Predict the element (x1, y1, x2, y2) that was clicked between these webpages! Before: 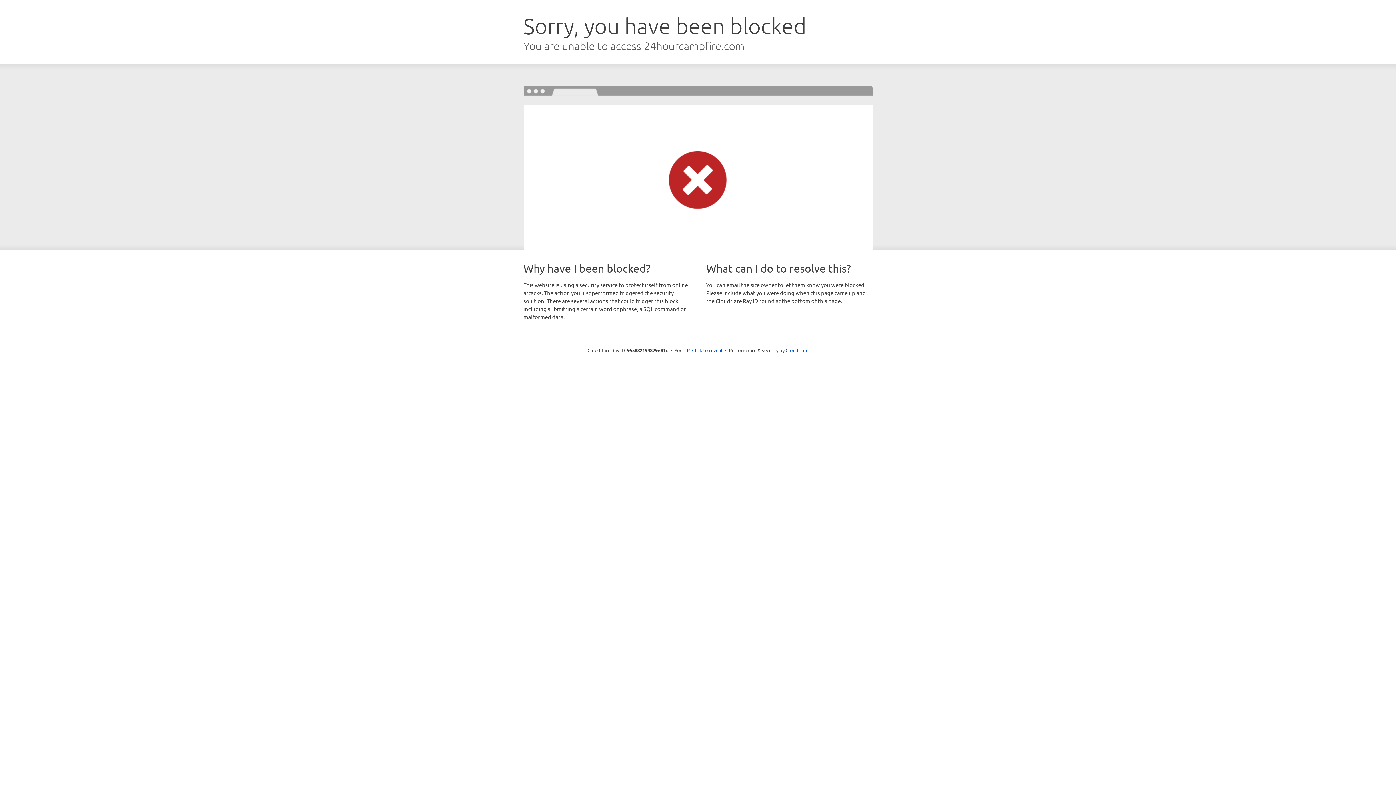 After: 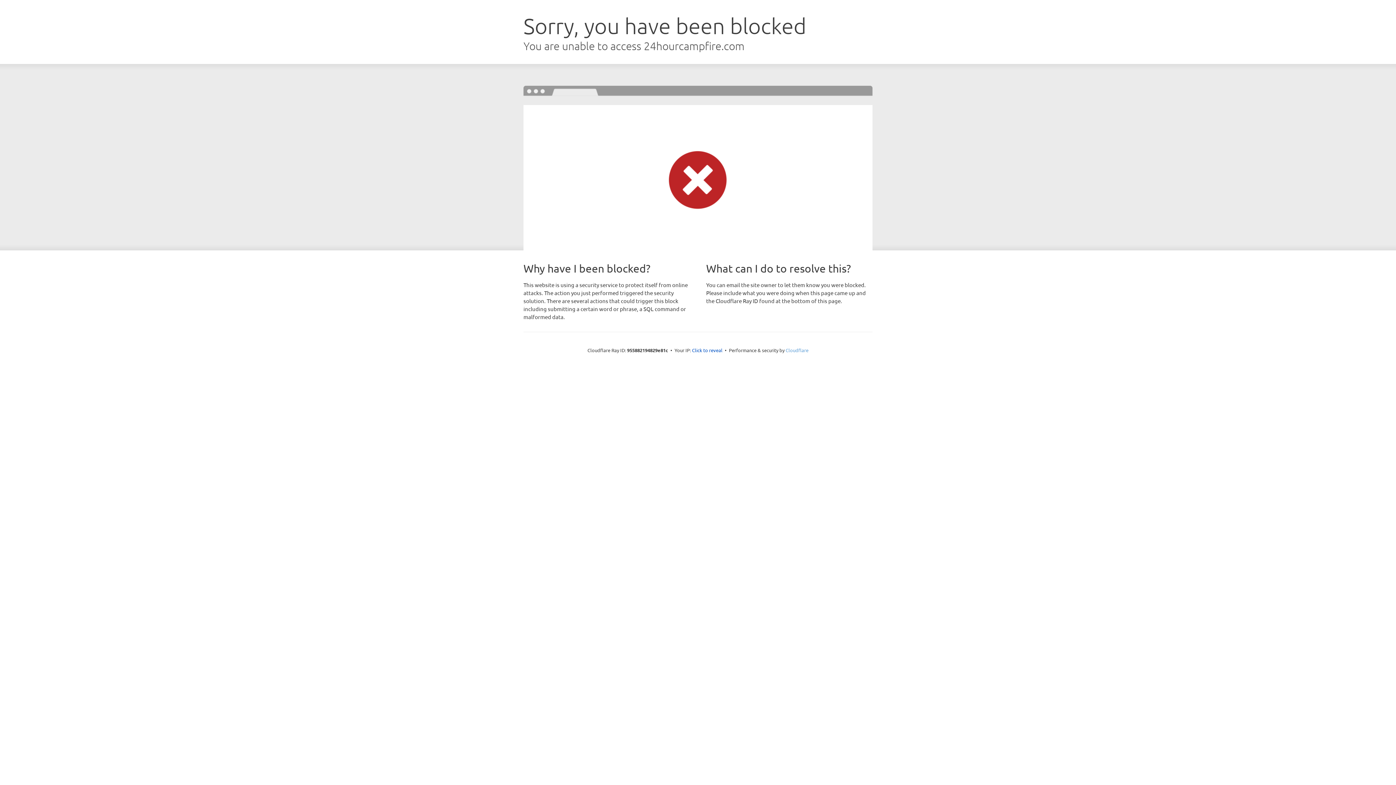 Action: bbox: (785, 347, 808, 353) label: Cloudflare